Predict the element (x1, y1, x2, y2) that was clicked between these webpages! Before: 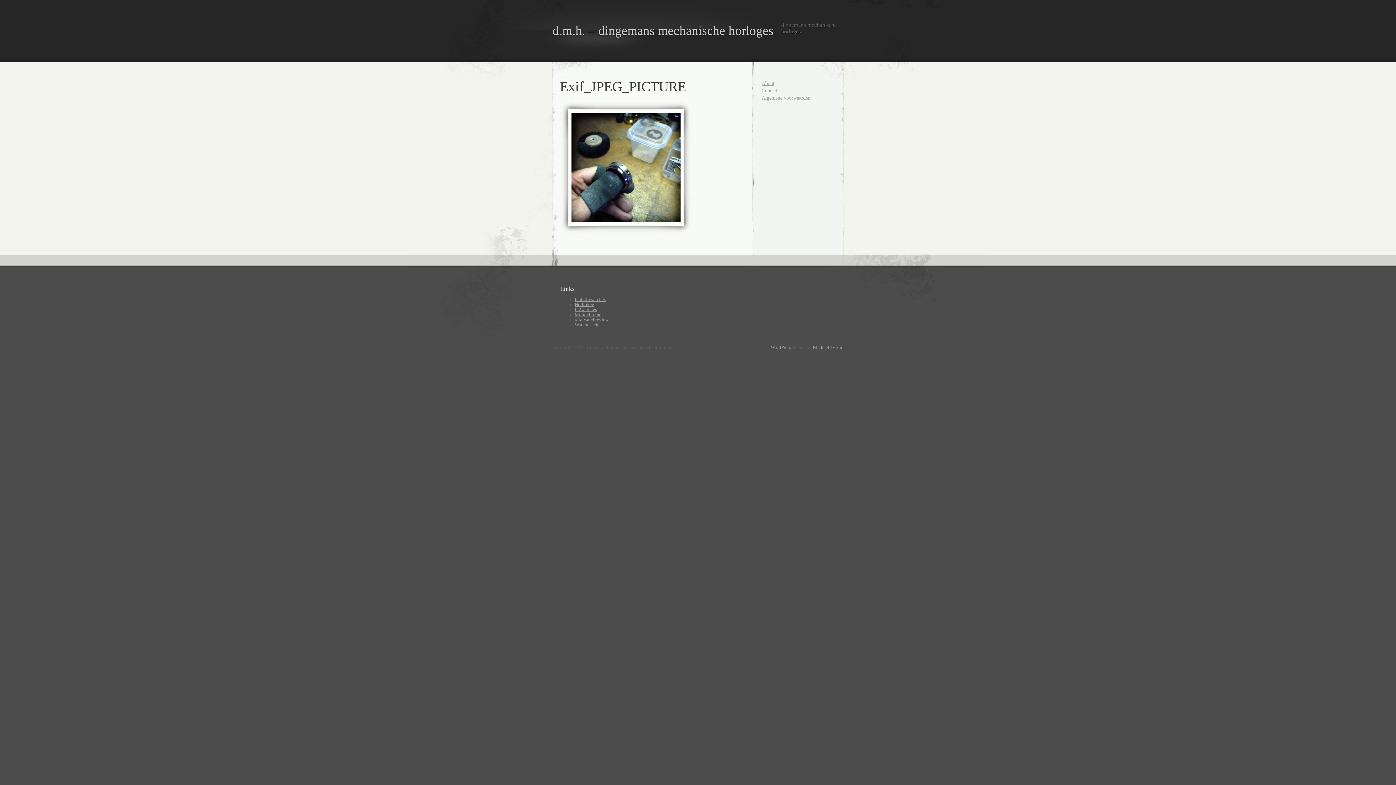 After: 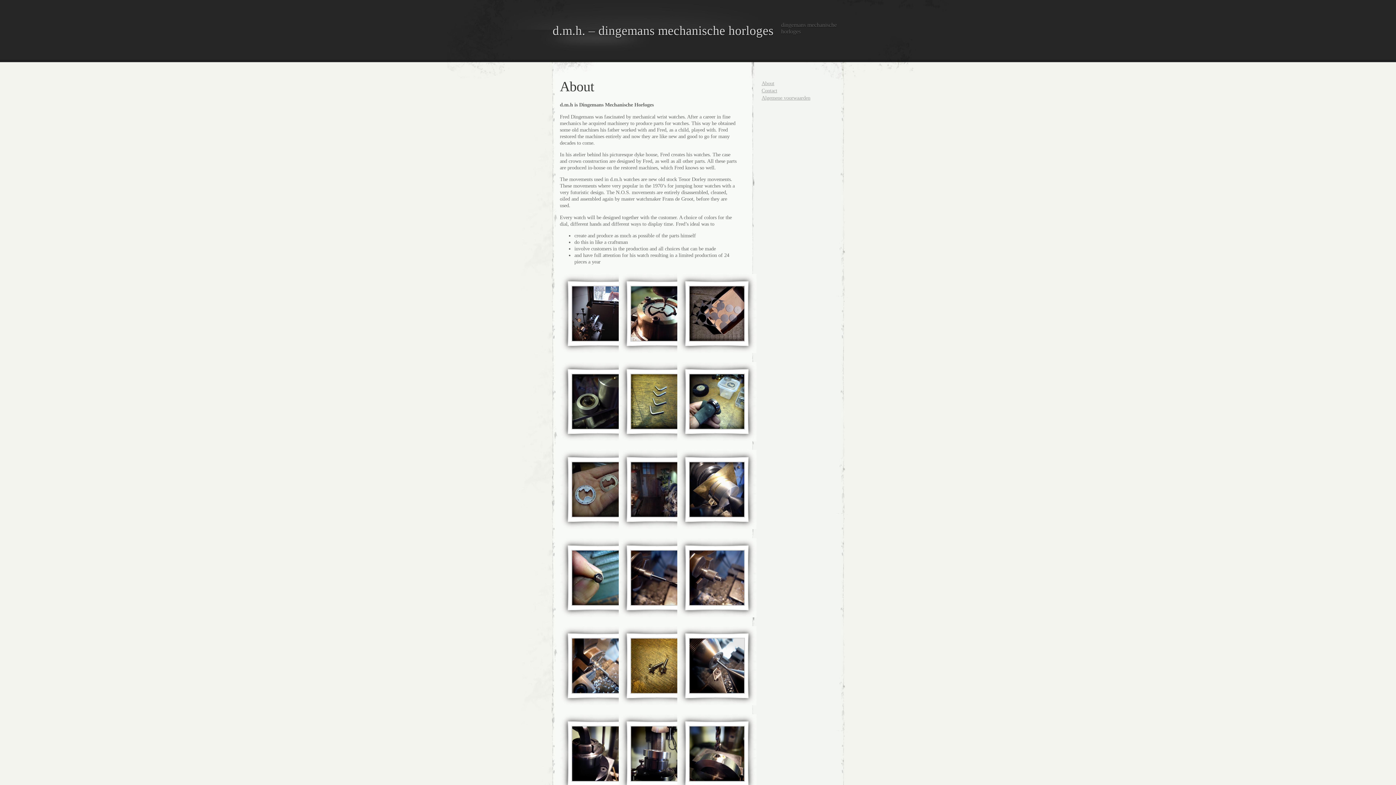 Action: bbox: (761, 80, 774, 86) label: About